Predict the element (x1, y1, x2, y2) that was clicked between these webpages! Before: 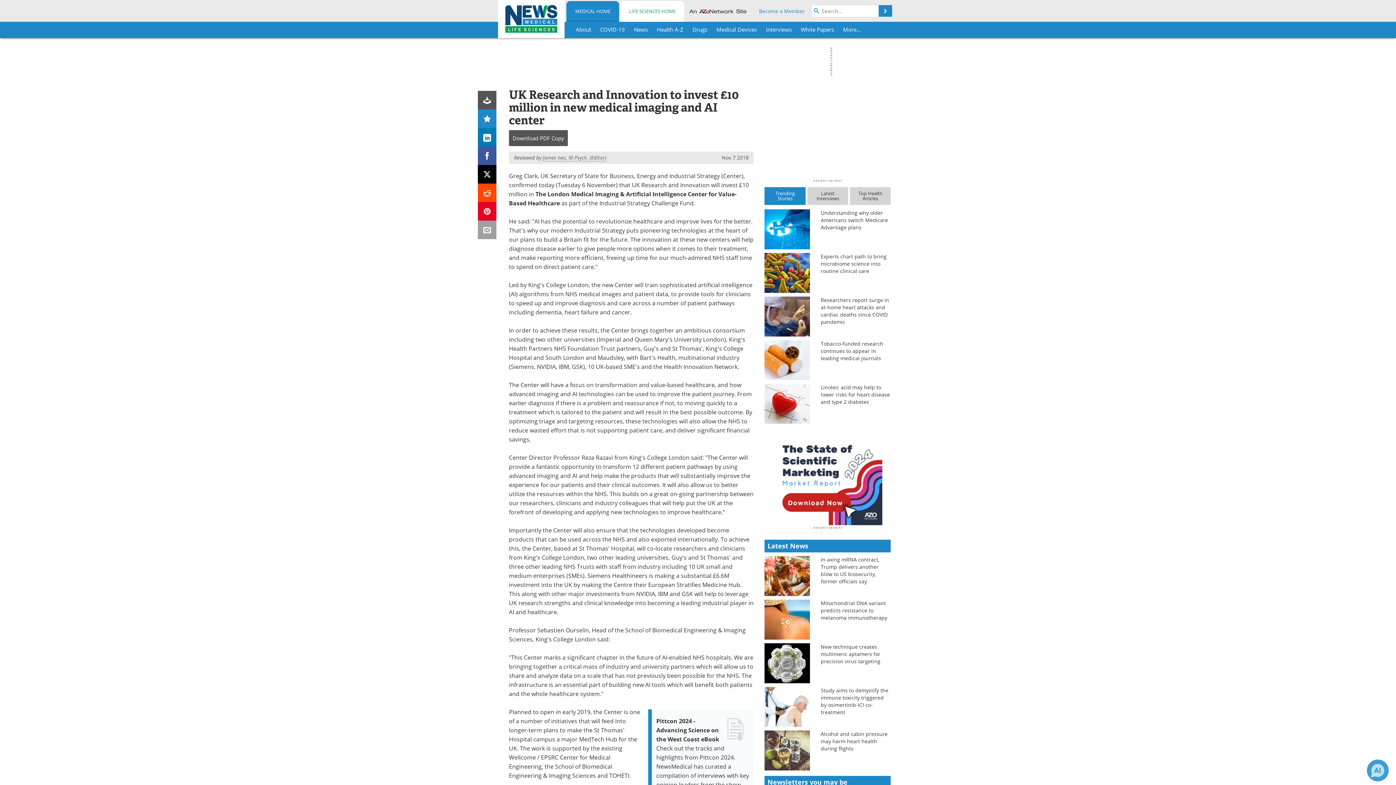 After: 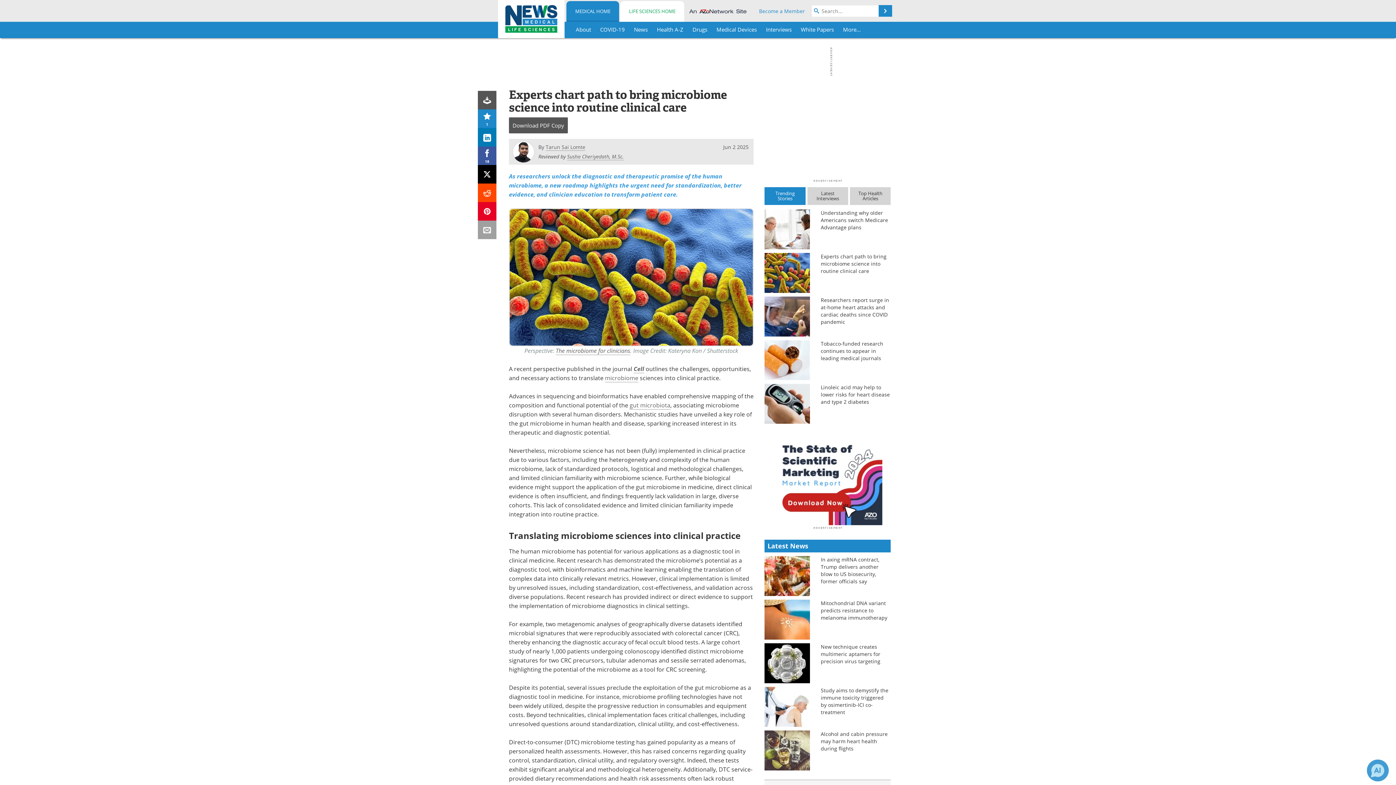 Action: bbox: (764, 269, 810, 275)